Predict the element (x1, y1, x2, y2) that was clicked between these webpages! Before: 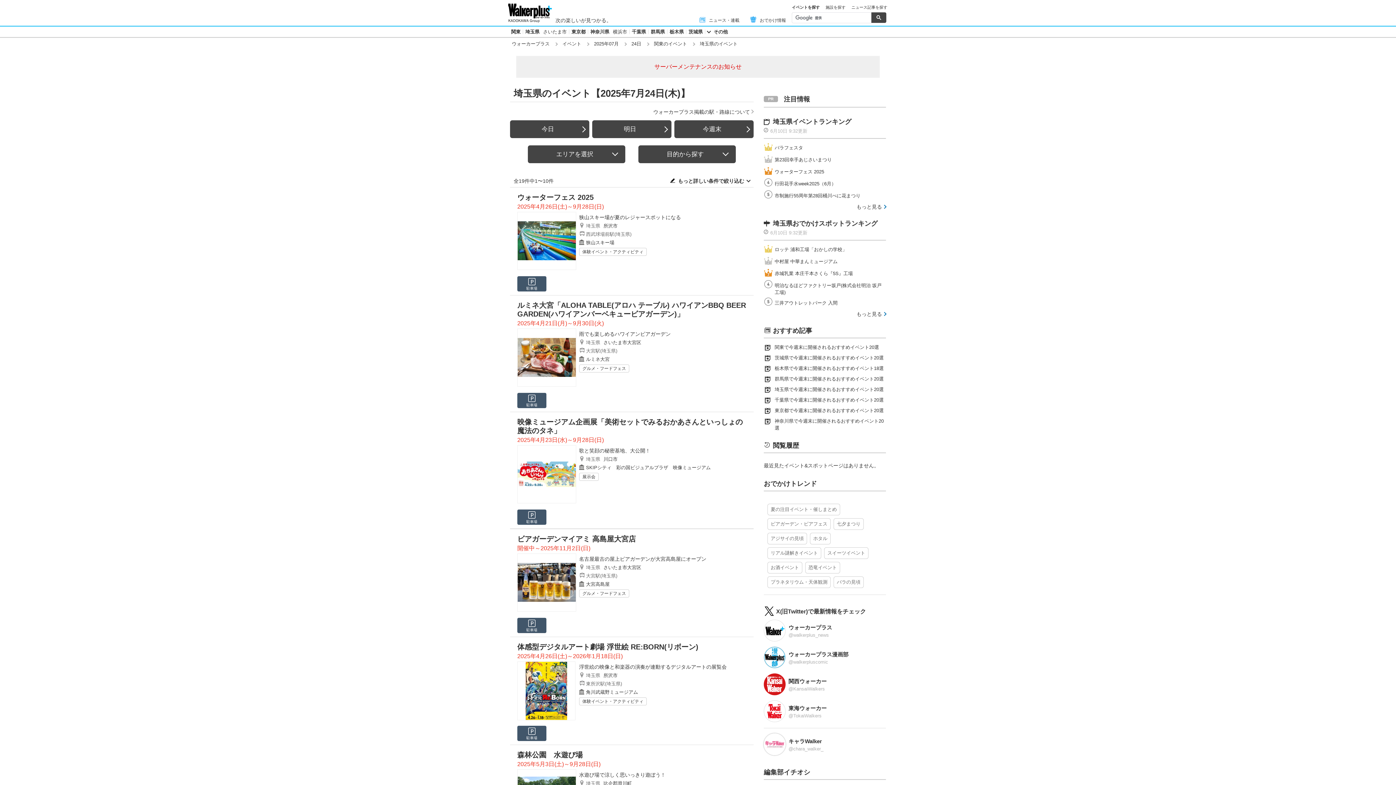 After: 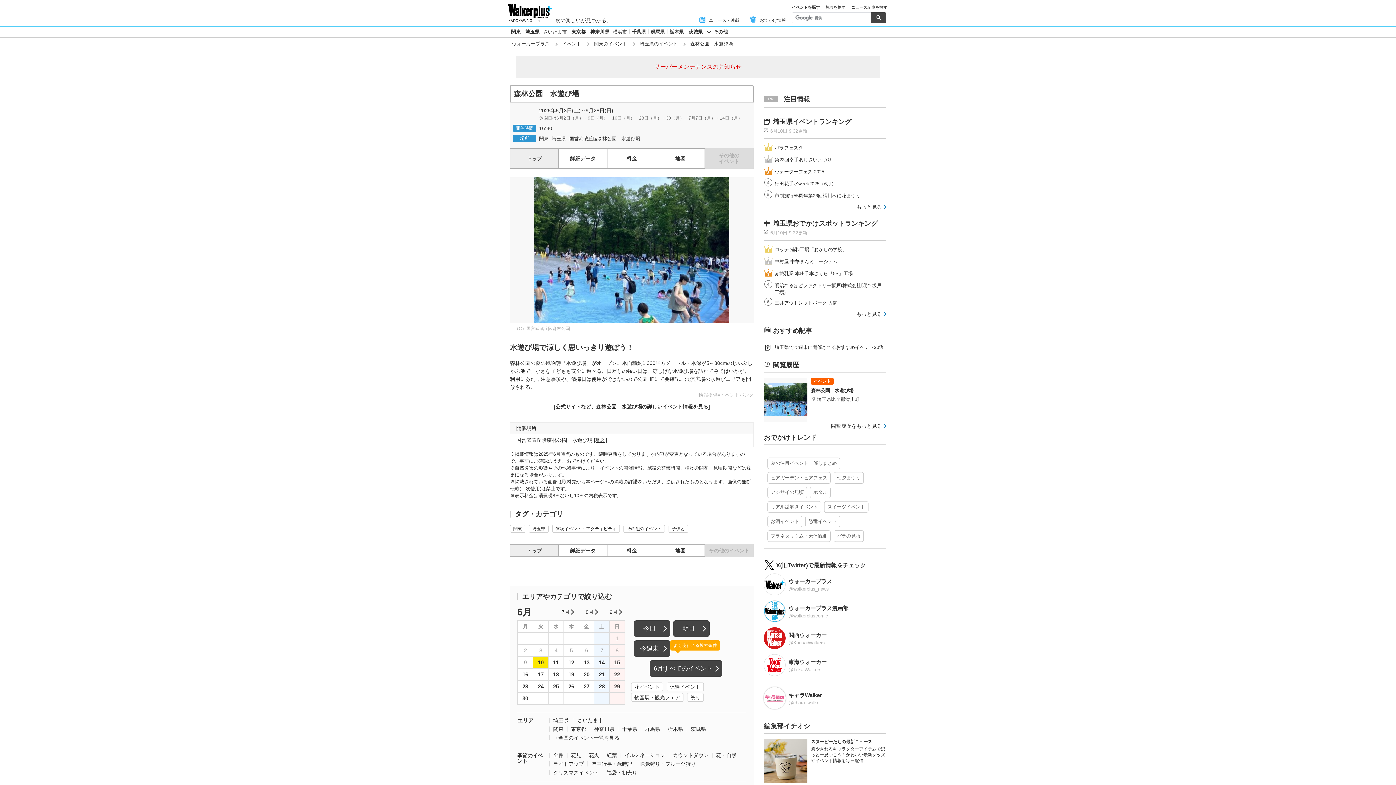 Action: bbox: (579, 771, 746, 778) label: 水遊び場で涼しく思いっきり遊ぼう！